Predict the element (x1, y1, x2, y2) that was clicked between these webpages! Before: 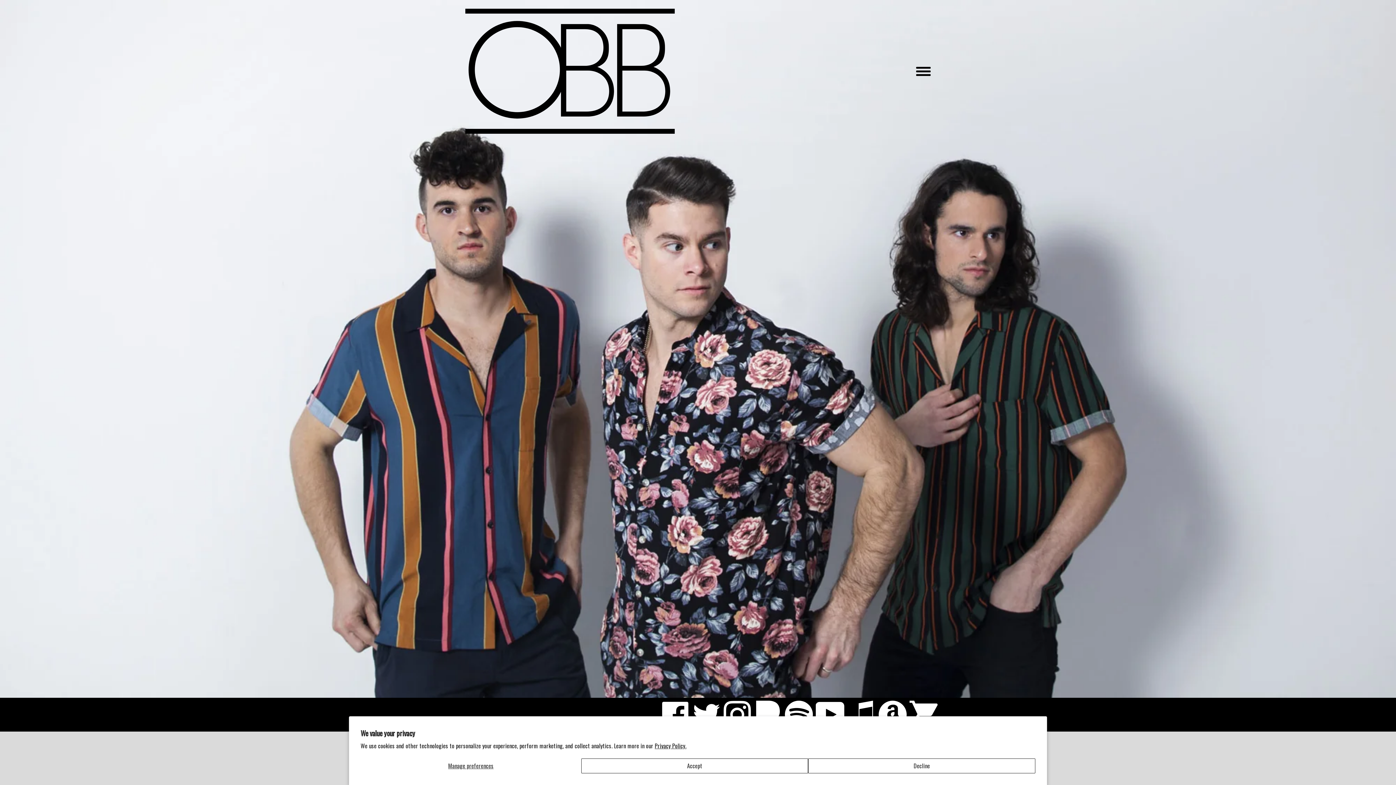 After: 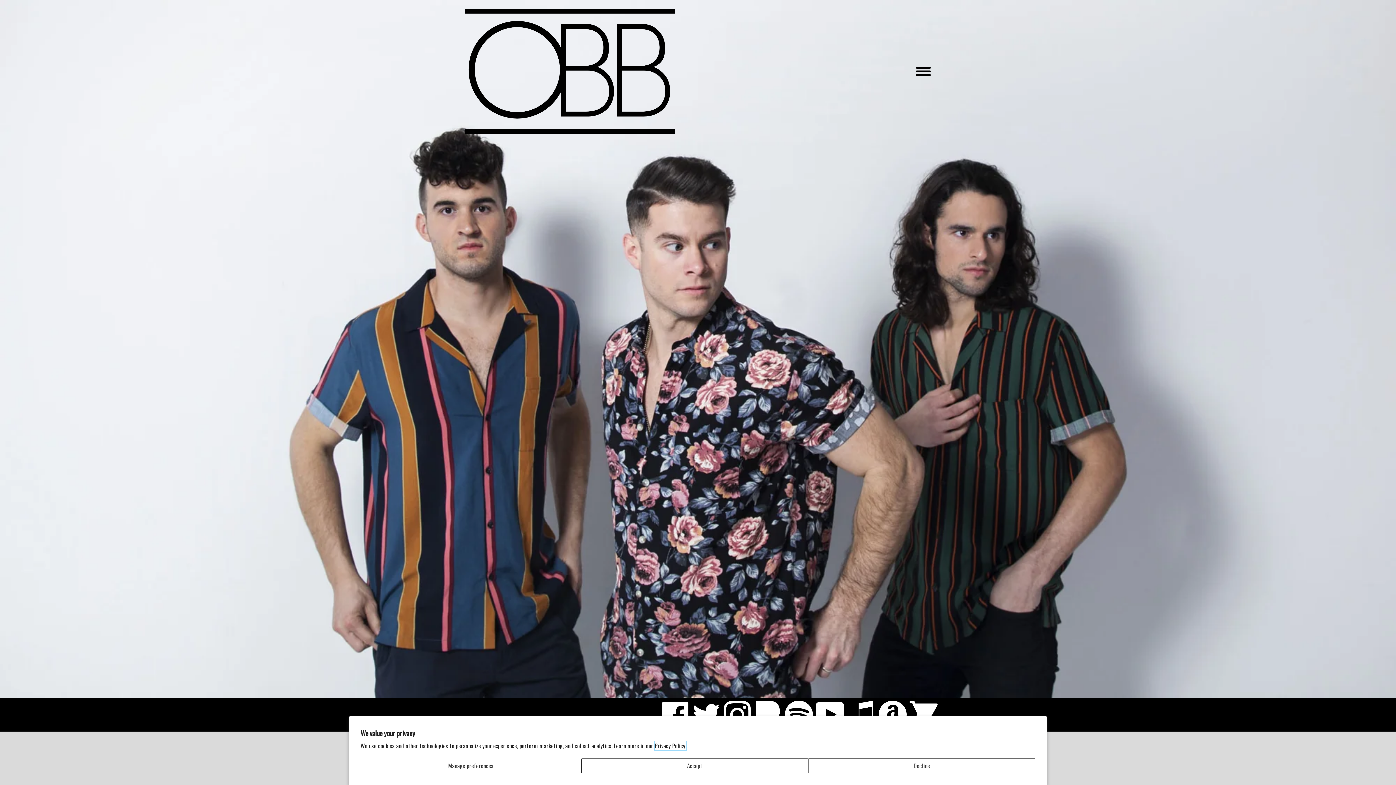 Action: bbox: (654, 741, 686, 750) label: Privacy Policy.